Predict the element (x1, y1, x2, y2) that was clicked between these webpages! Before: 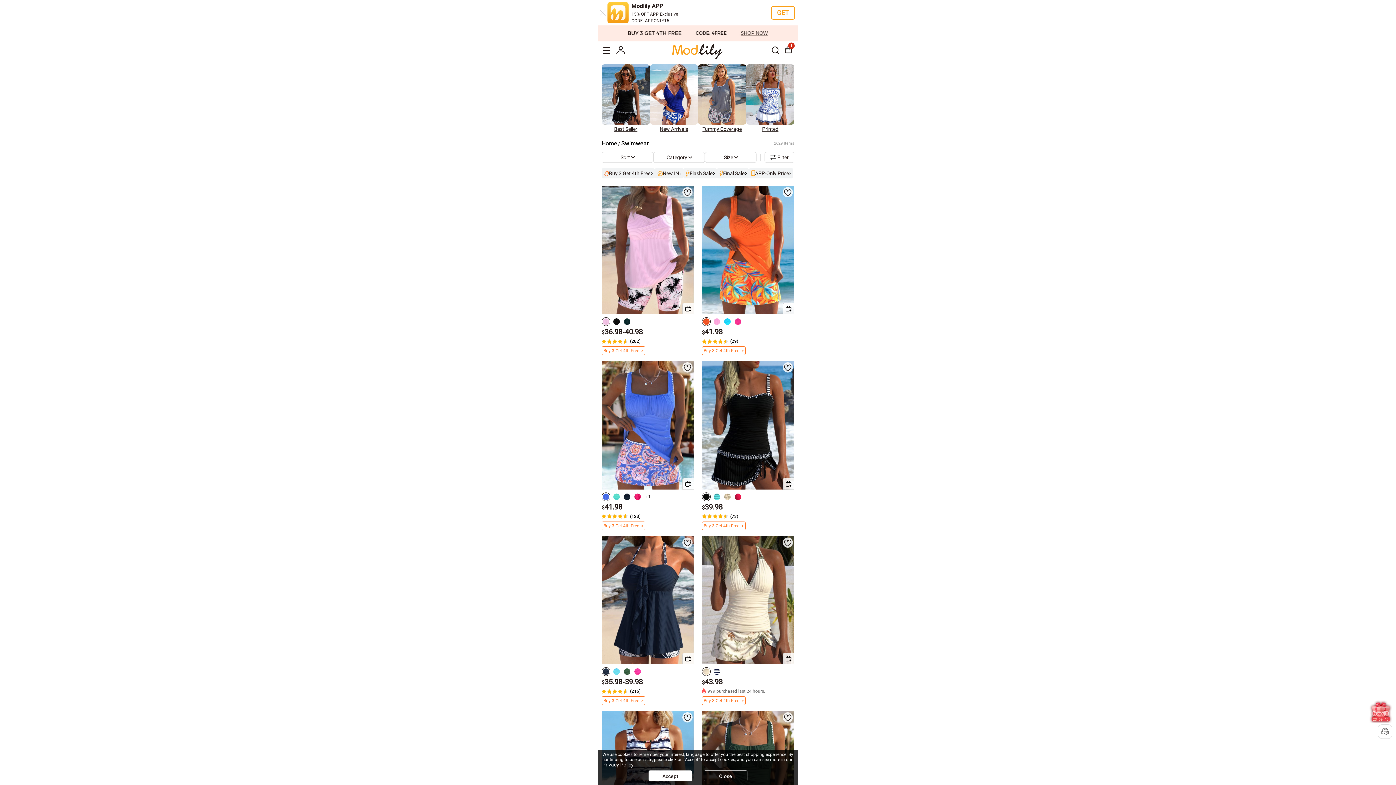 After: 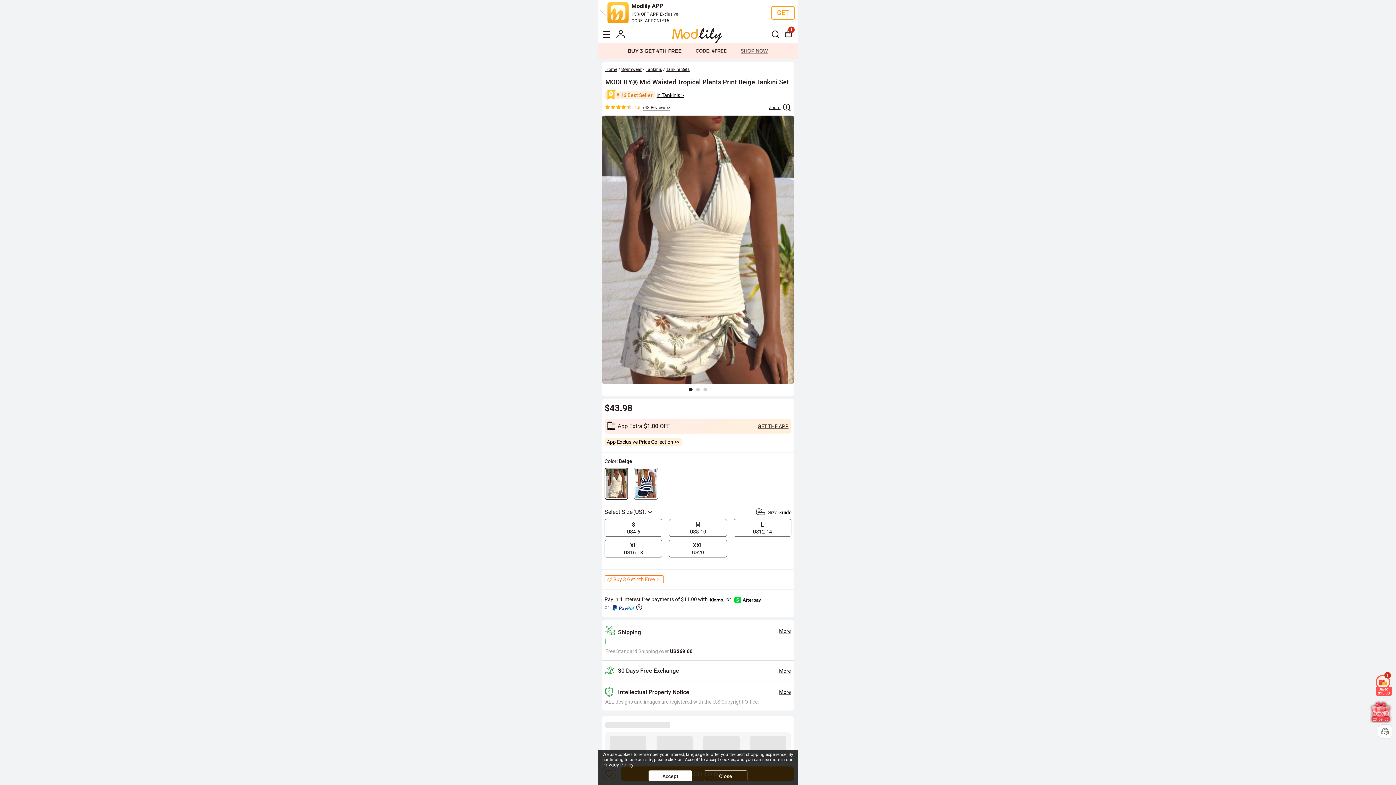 Action: bbox: (702, 536, 794, 664)